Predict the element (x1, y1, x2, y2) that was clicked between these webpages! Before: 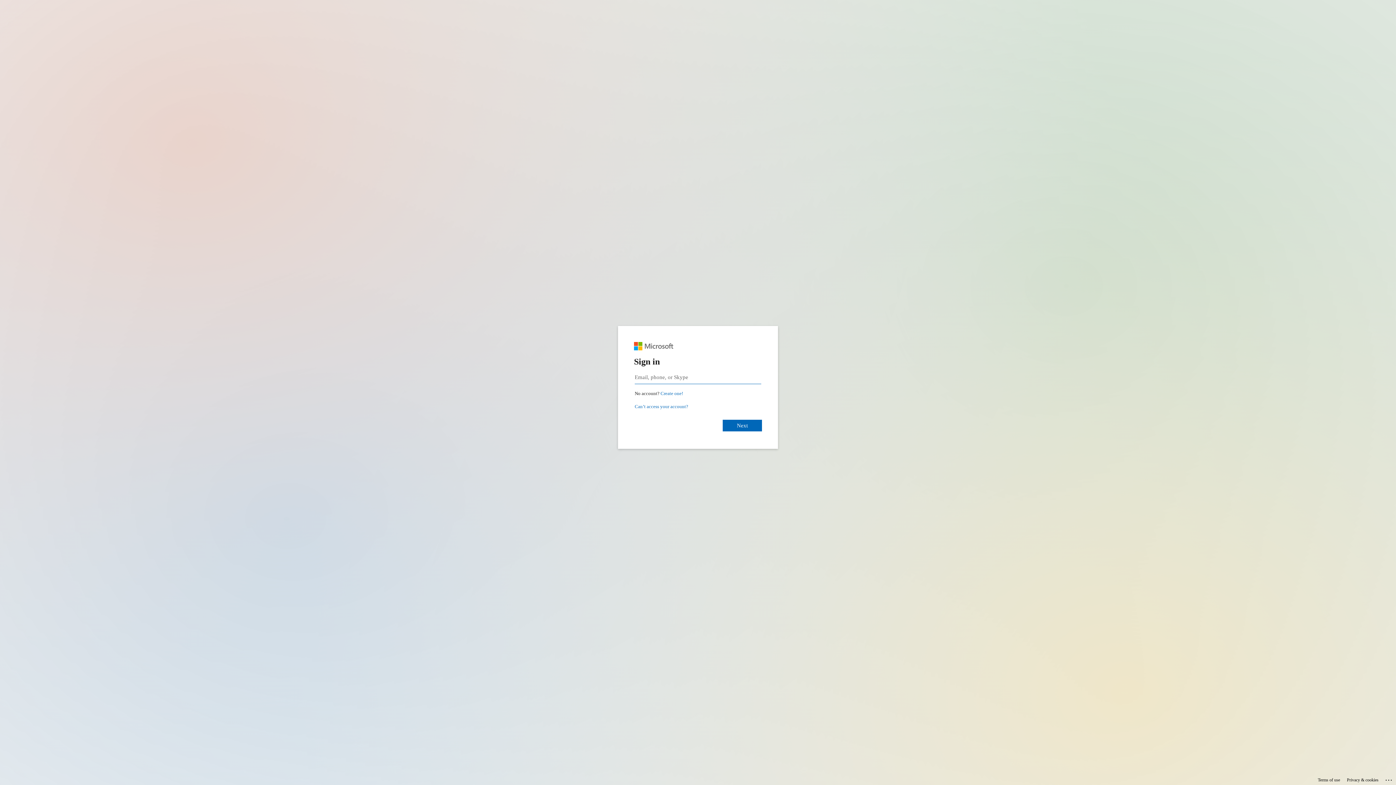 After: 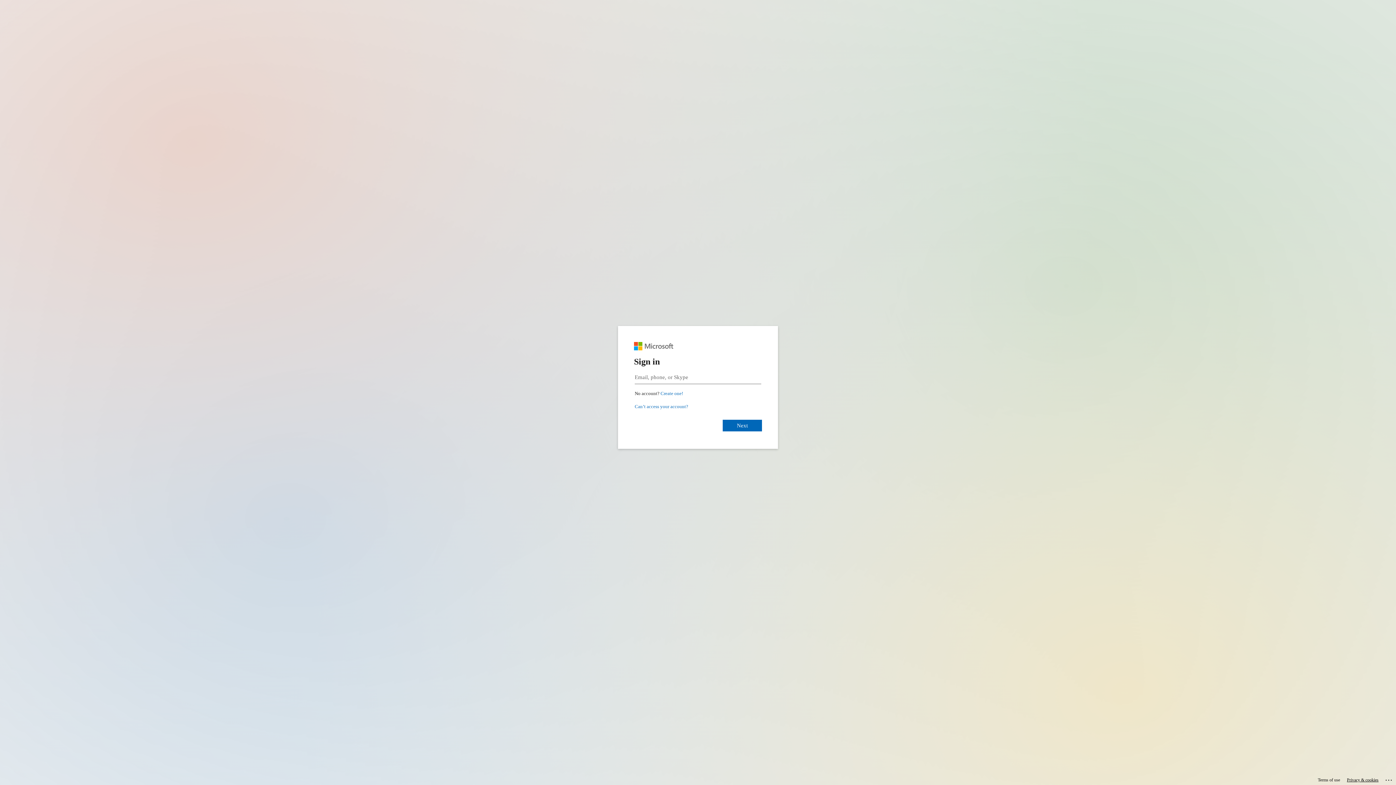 Action: bbox: (1347, 775, 1378, 785) label: Privacy & cookies